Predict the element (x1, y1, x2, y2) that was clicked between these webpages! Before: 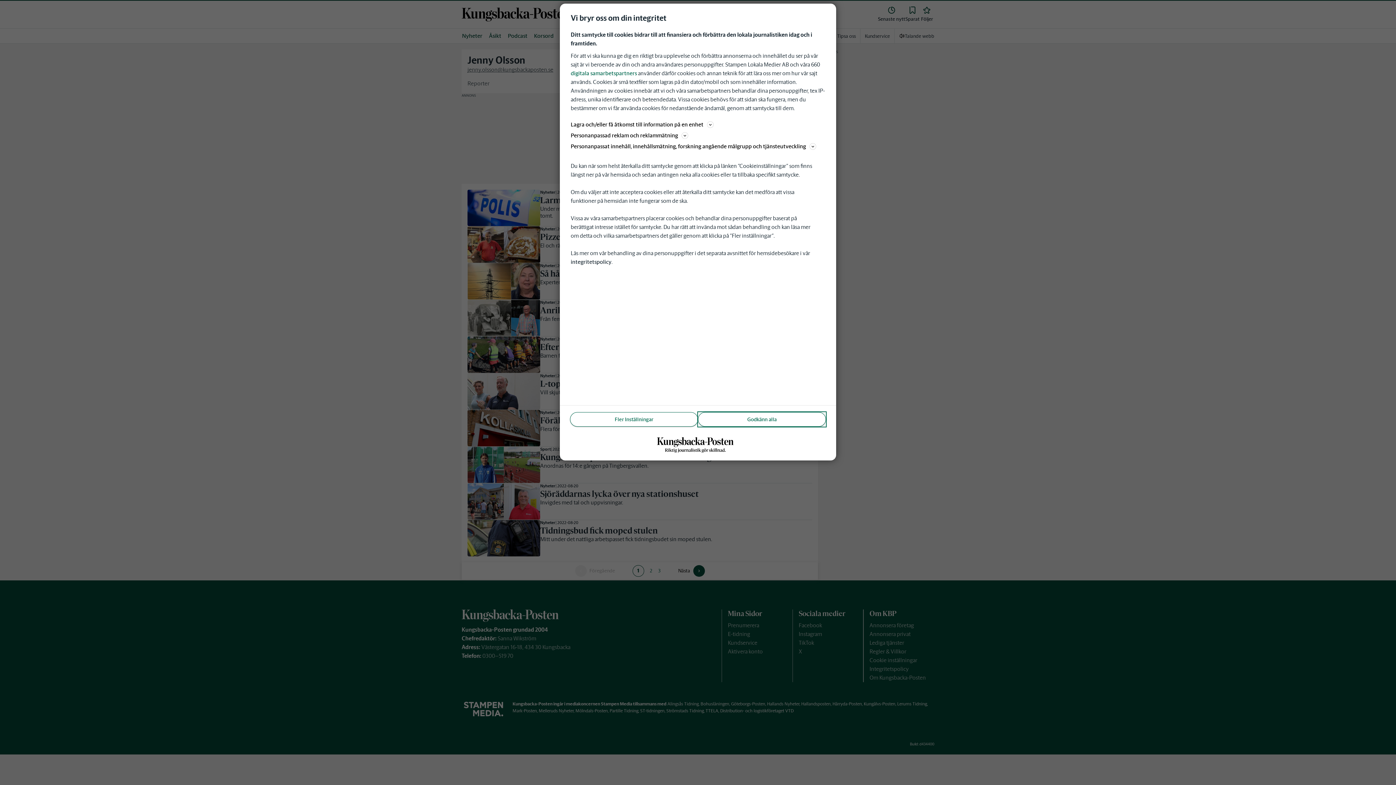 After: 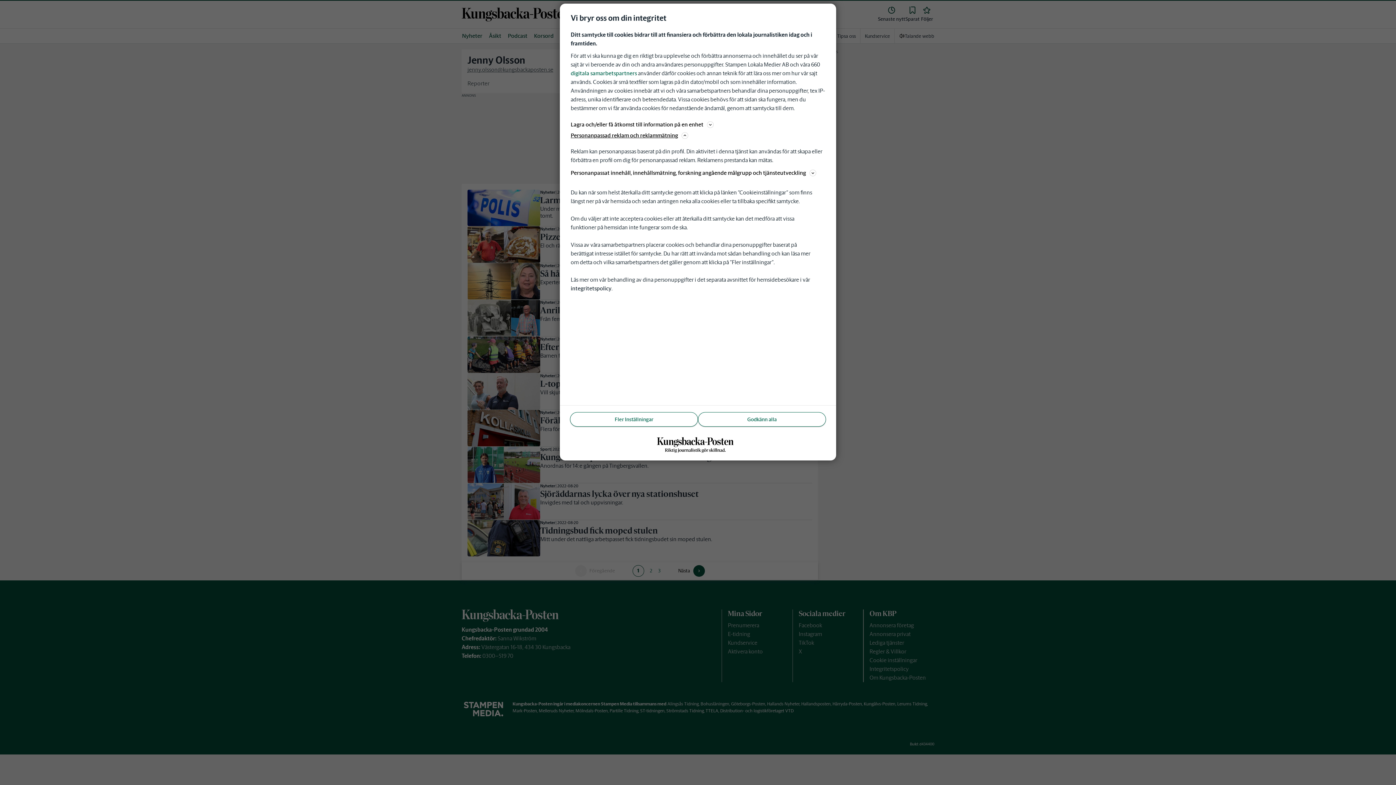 Action: label: Personanpassad reklam och reklammätning bbox: (570, 130, 825, 140)